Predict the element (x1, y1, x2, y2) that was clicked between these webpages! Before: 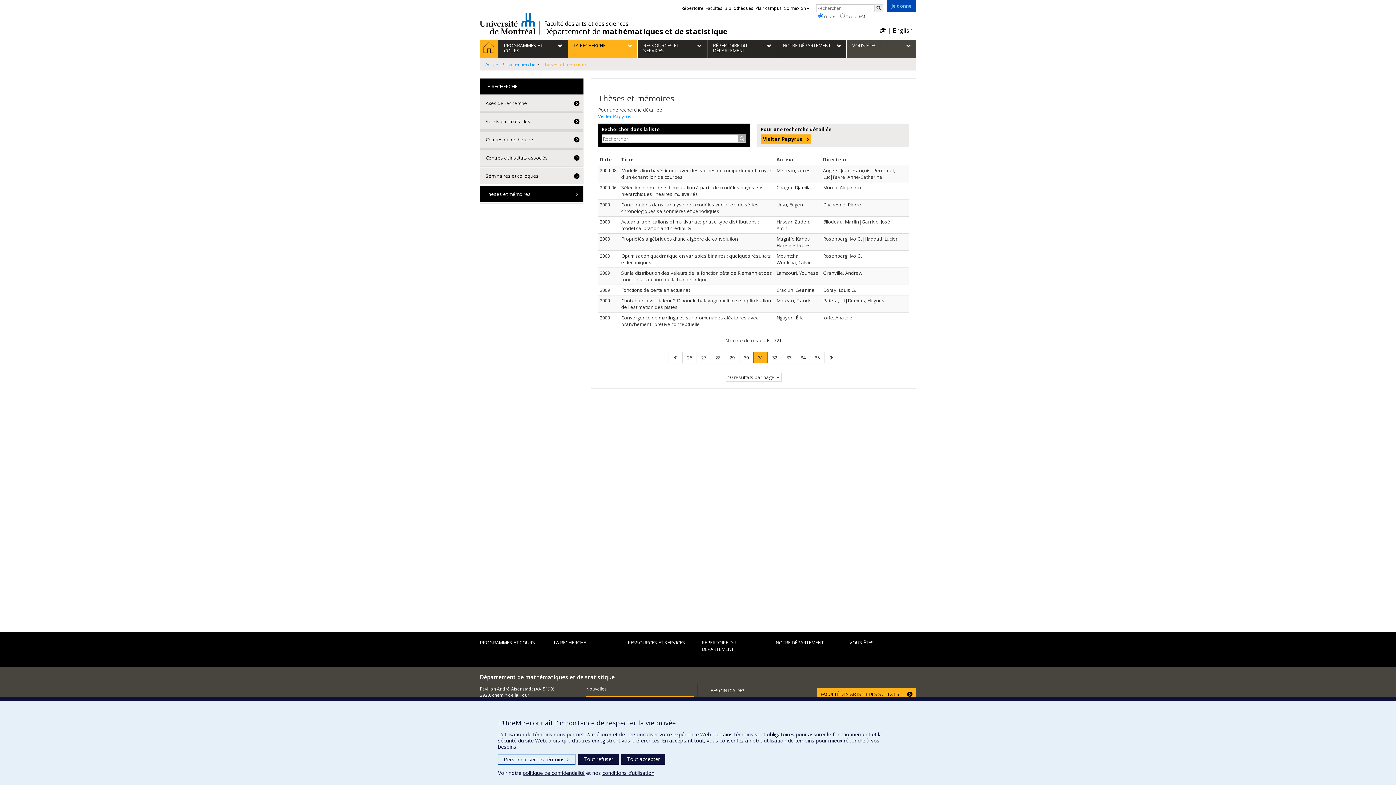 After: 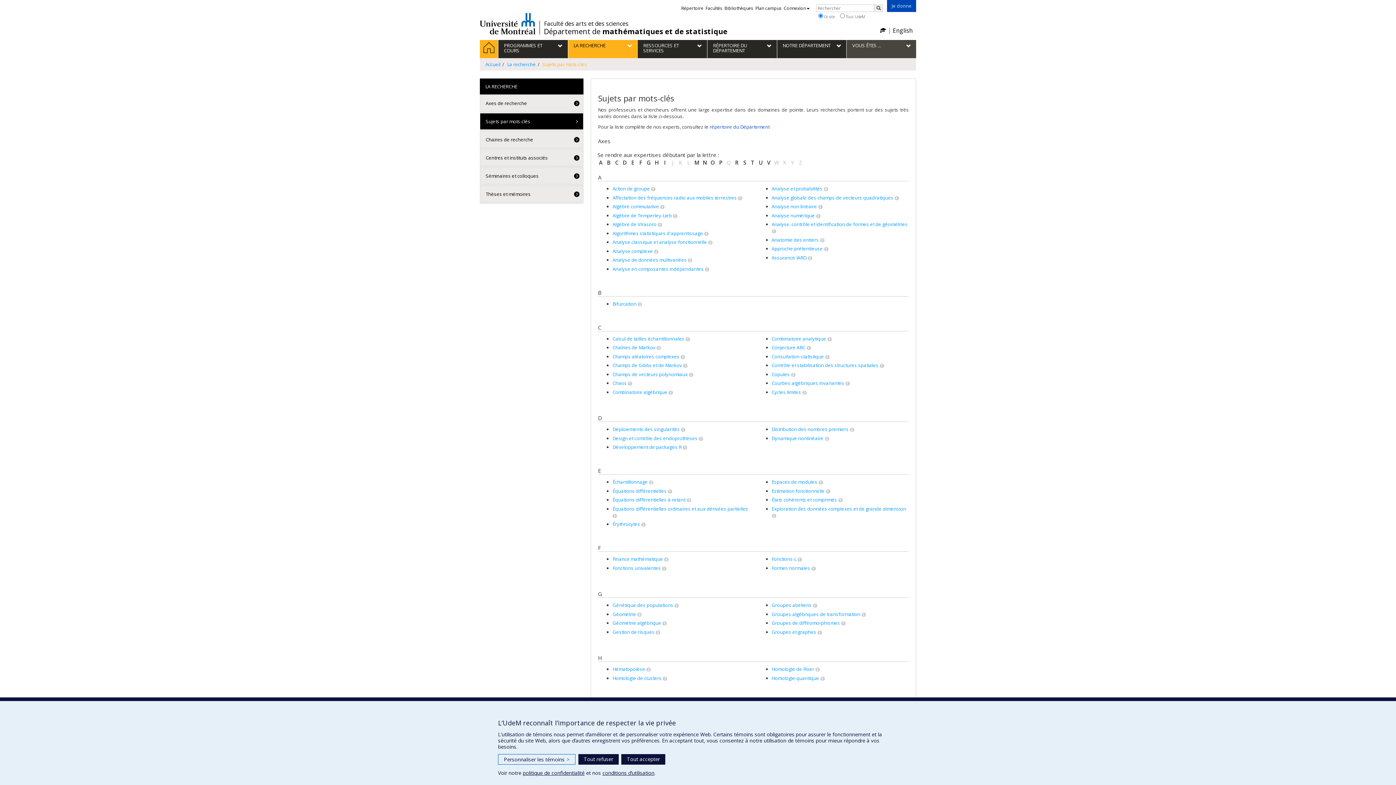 Action: label: Sujets par mots-clés bbox: (480, 113, 583, 129)